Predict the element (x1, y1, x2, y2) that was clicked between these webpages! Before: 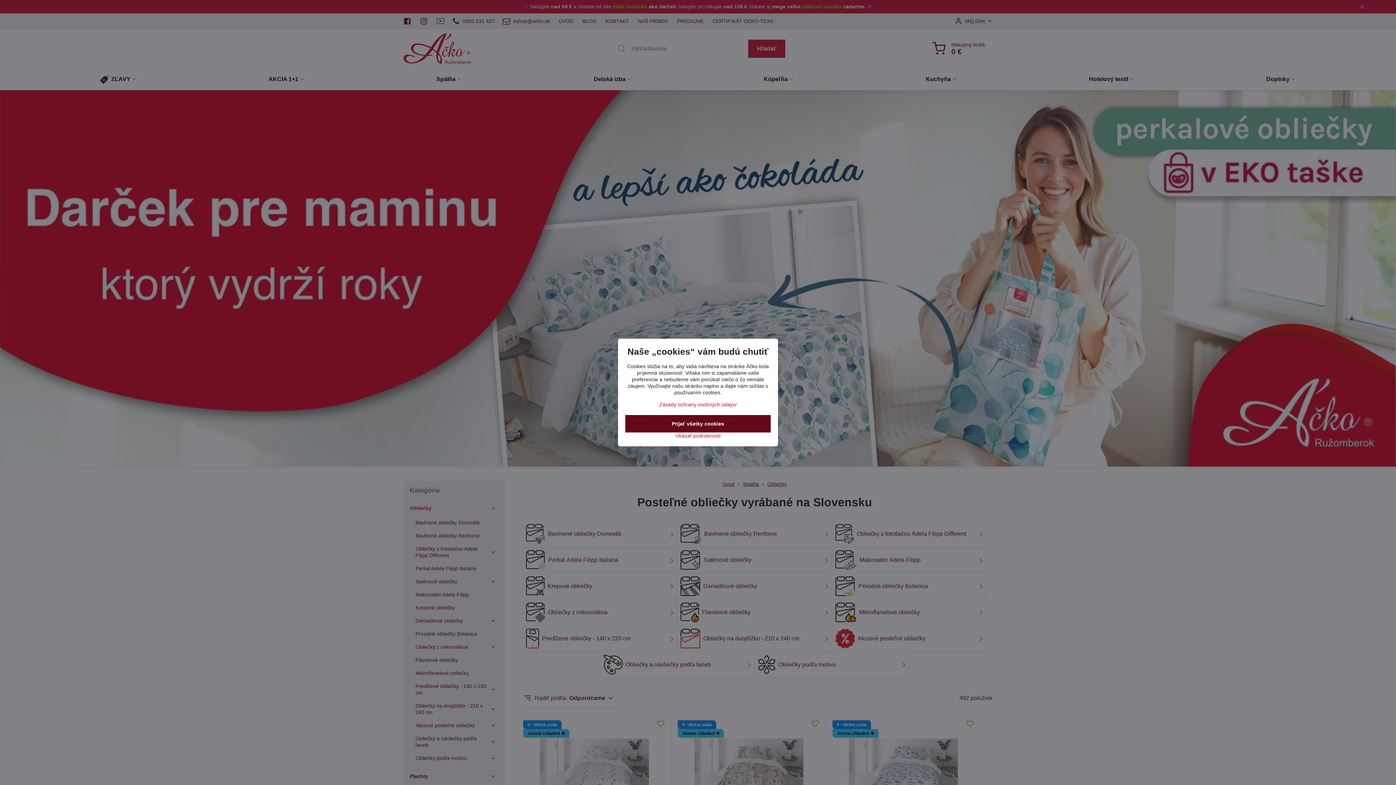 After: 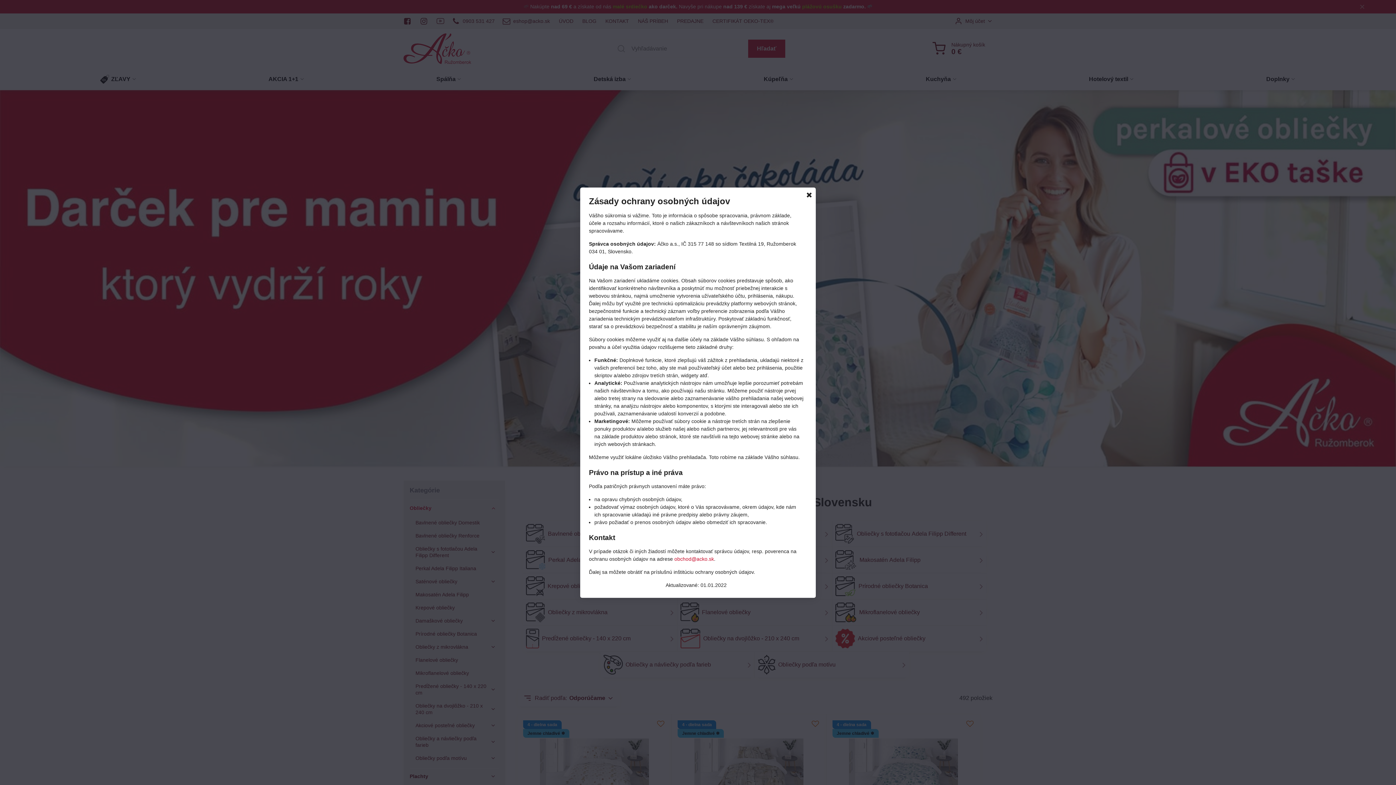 Action: label: Zásady ochrany osobných údajov bbox: (659, 401, 736, 407)